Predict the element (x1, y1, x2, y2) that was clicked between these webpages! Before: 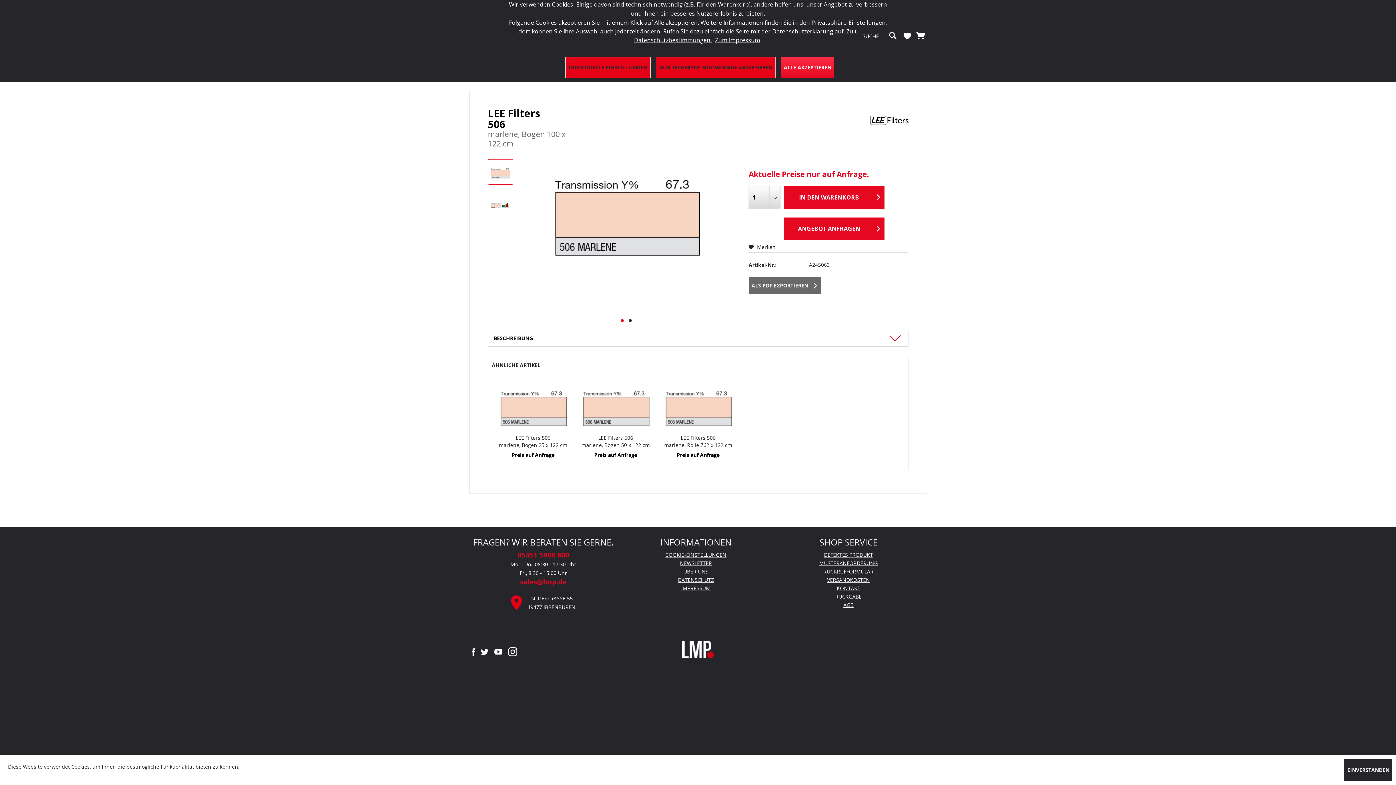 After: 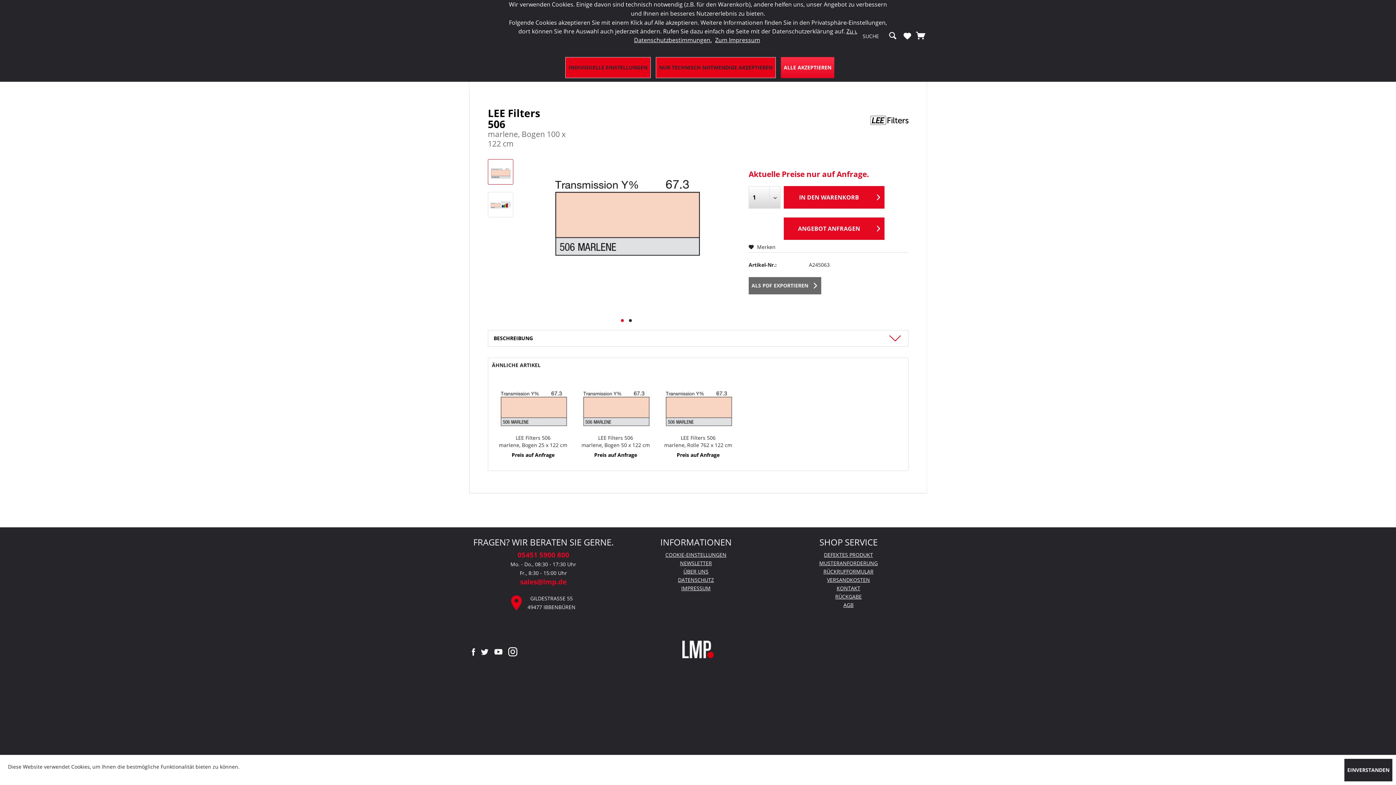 Action: bbox: (488, 159, 513, 184)